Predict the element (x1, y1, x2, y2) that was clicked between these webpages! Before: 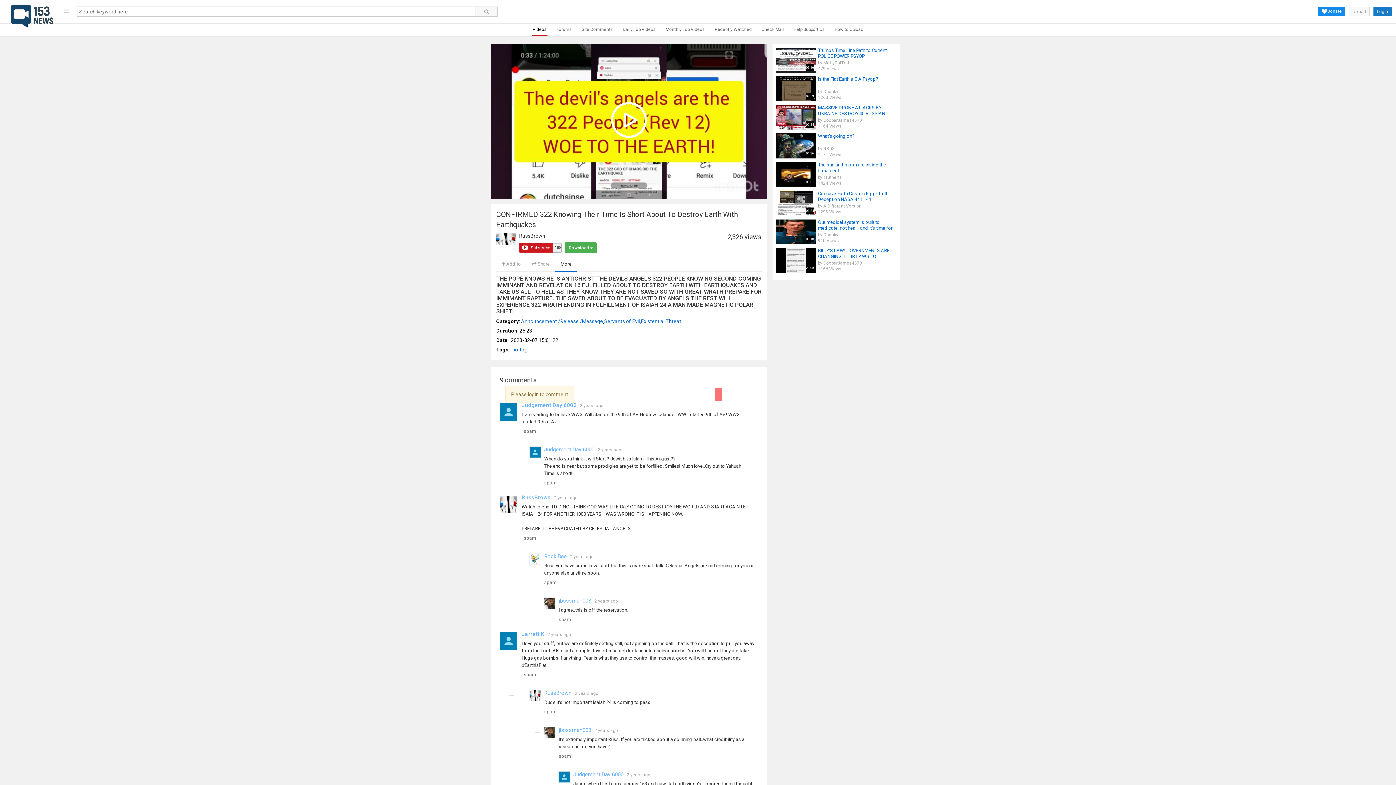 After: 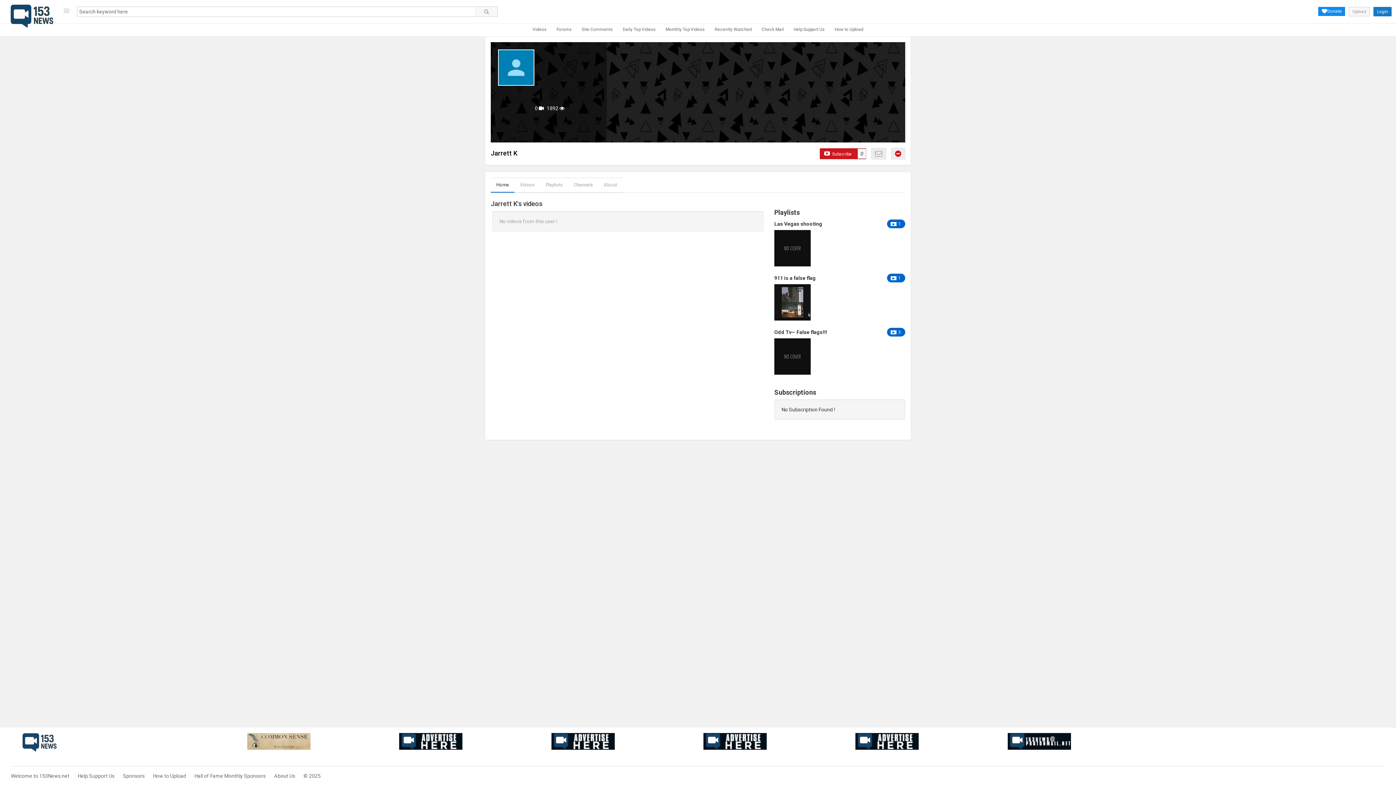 Action: bbox: (521, 631, 545, 637) label: Jarrett K 